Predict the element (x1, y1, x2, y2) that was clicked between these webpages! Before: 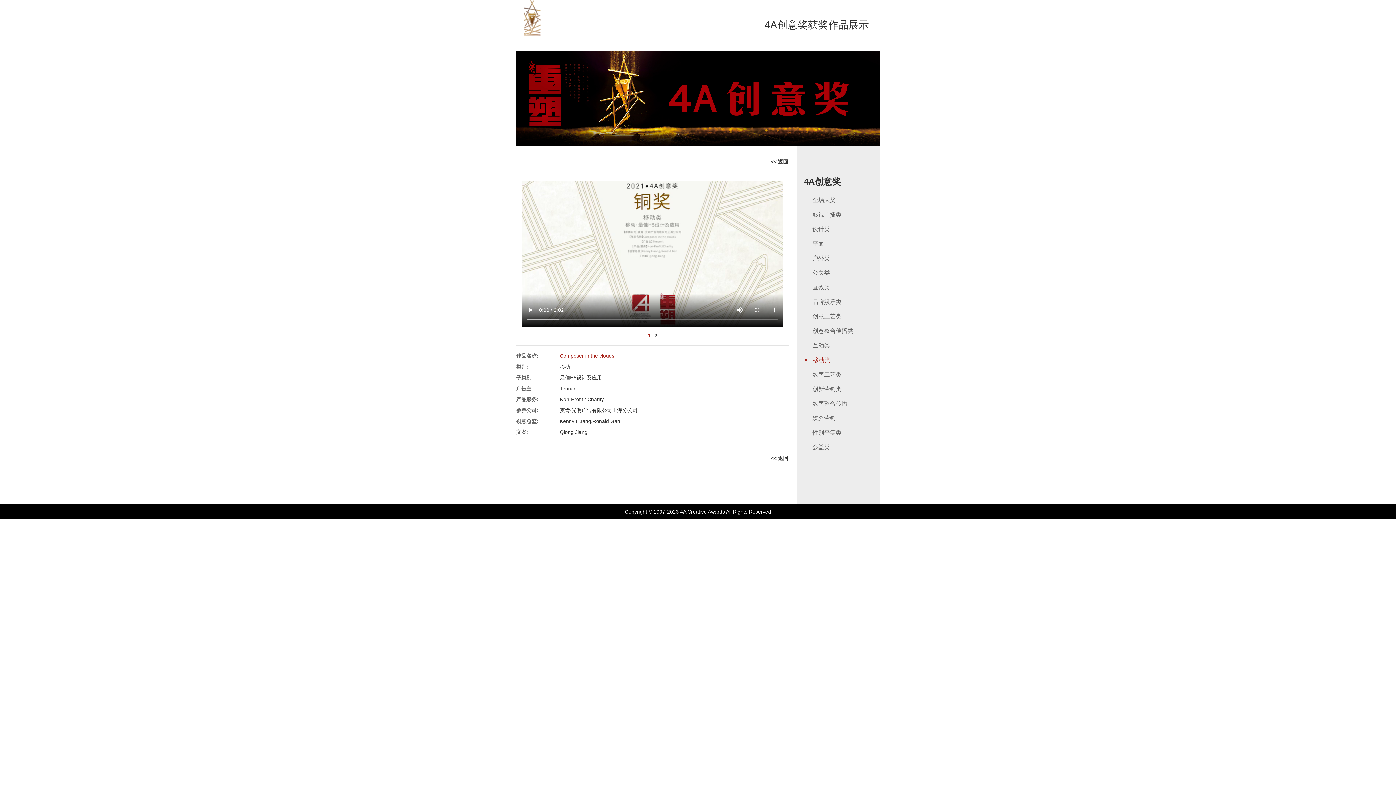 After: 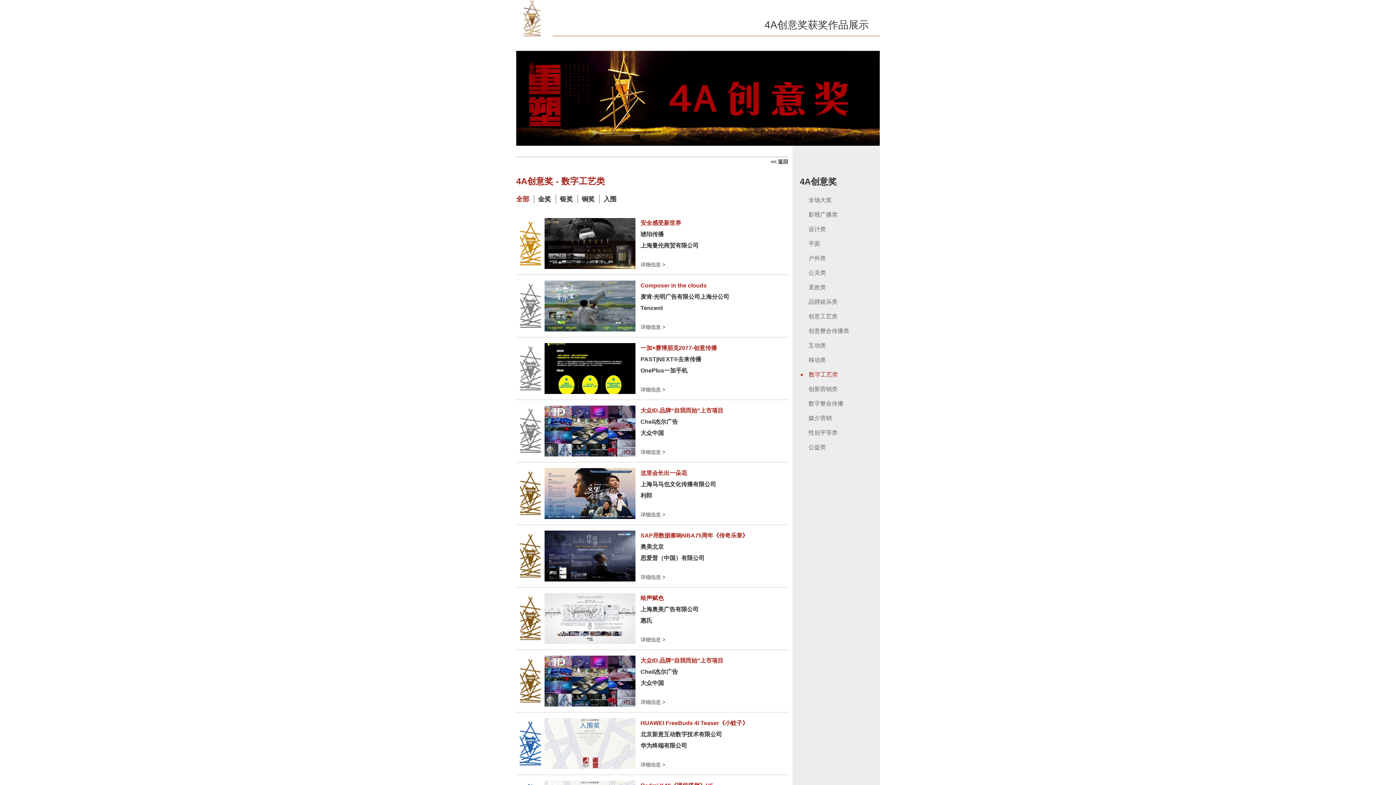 Action: bbox: (812, 371, 841, 377) label: 数字工艺类